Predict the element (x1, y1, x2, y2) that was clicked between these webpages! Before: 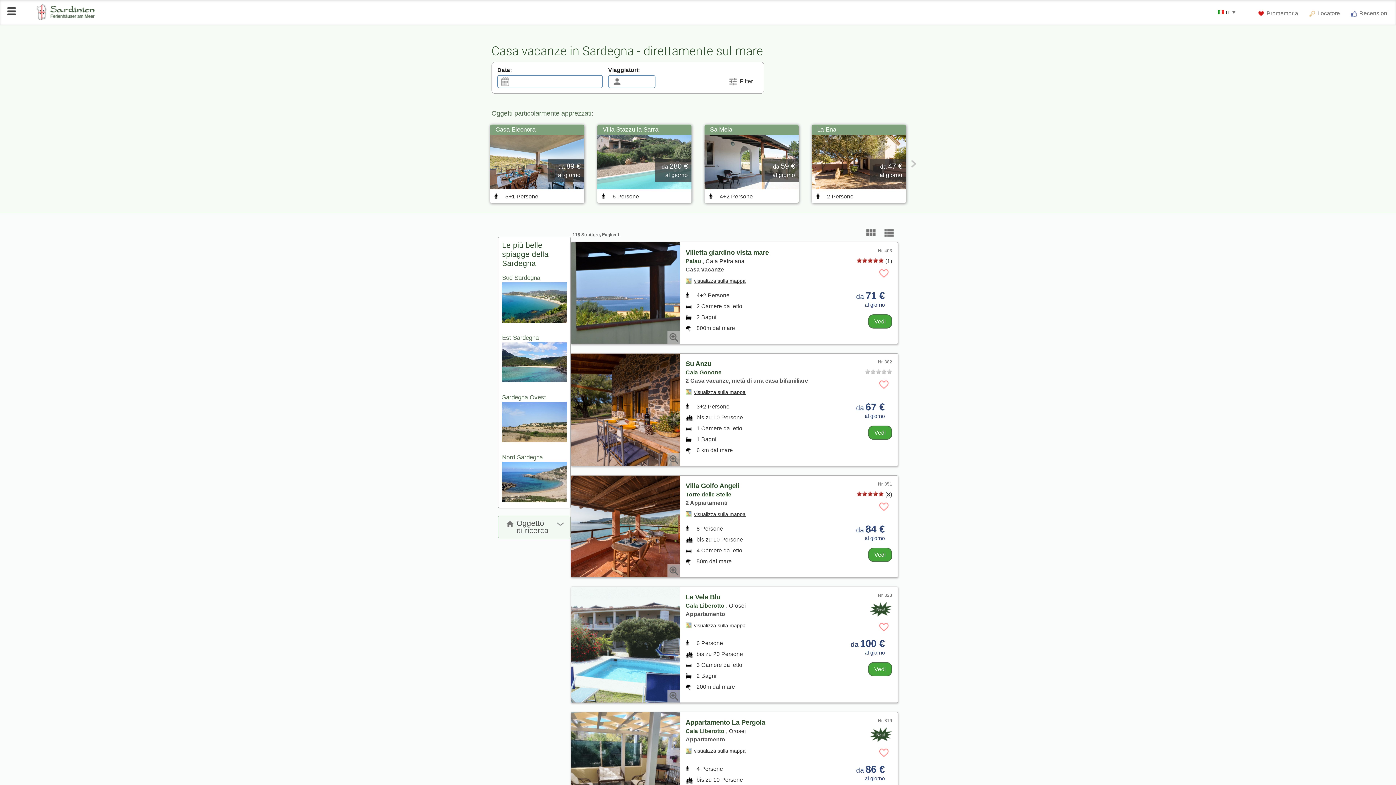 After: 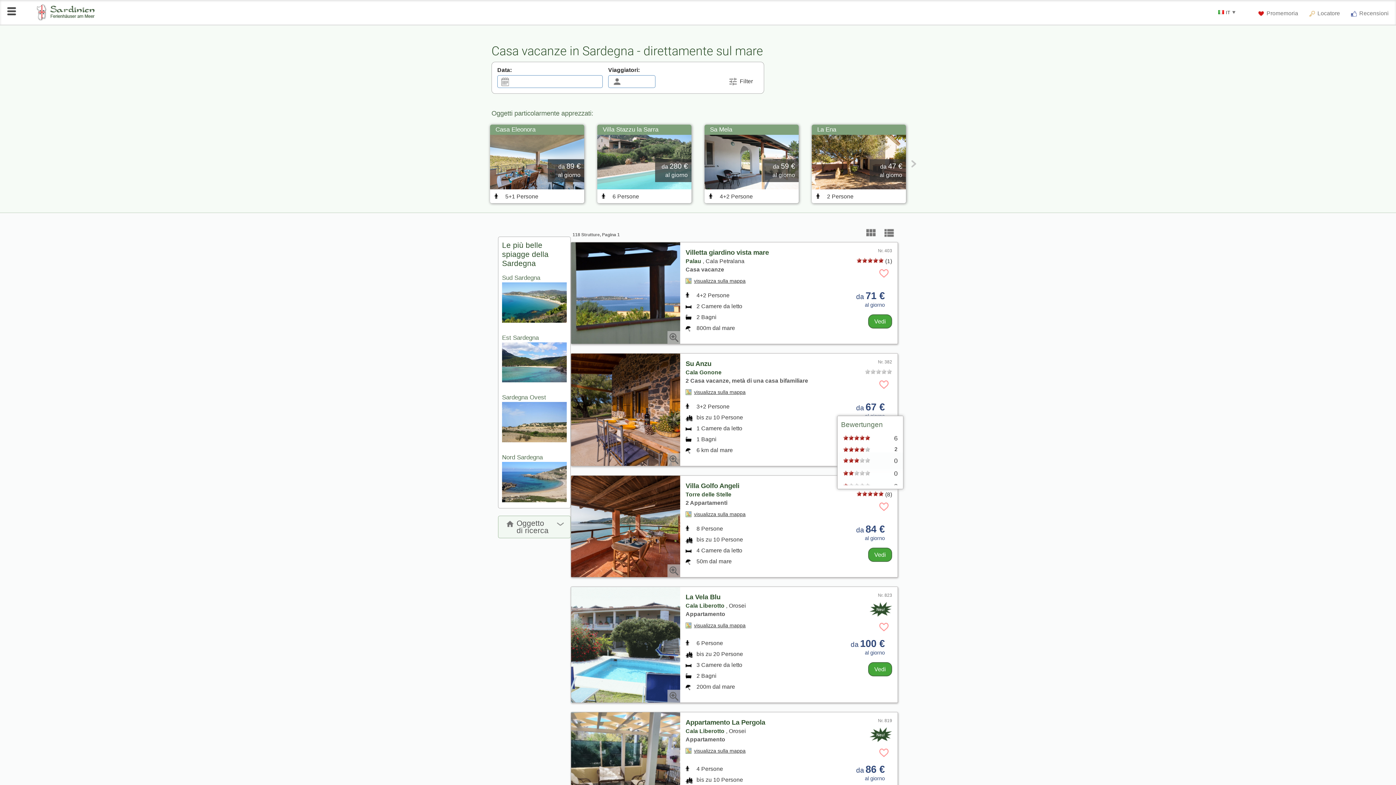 Action: bbox: (856, 491, 884, 497)